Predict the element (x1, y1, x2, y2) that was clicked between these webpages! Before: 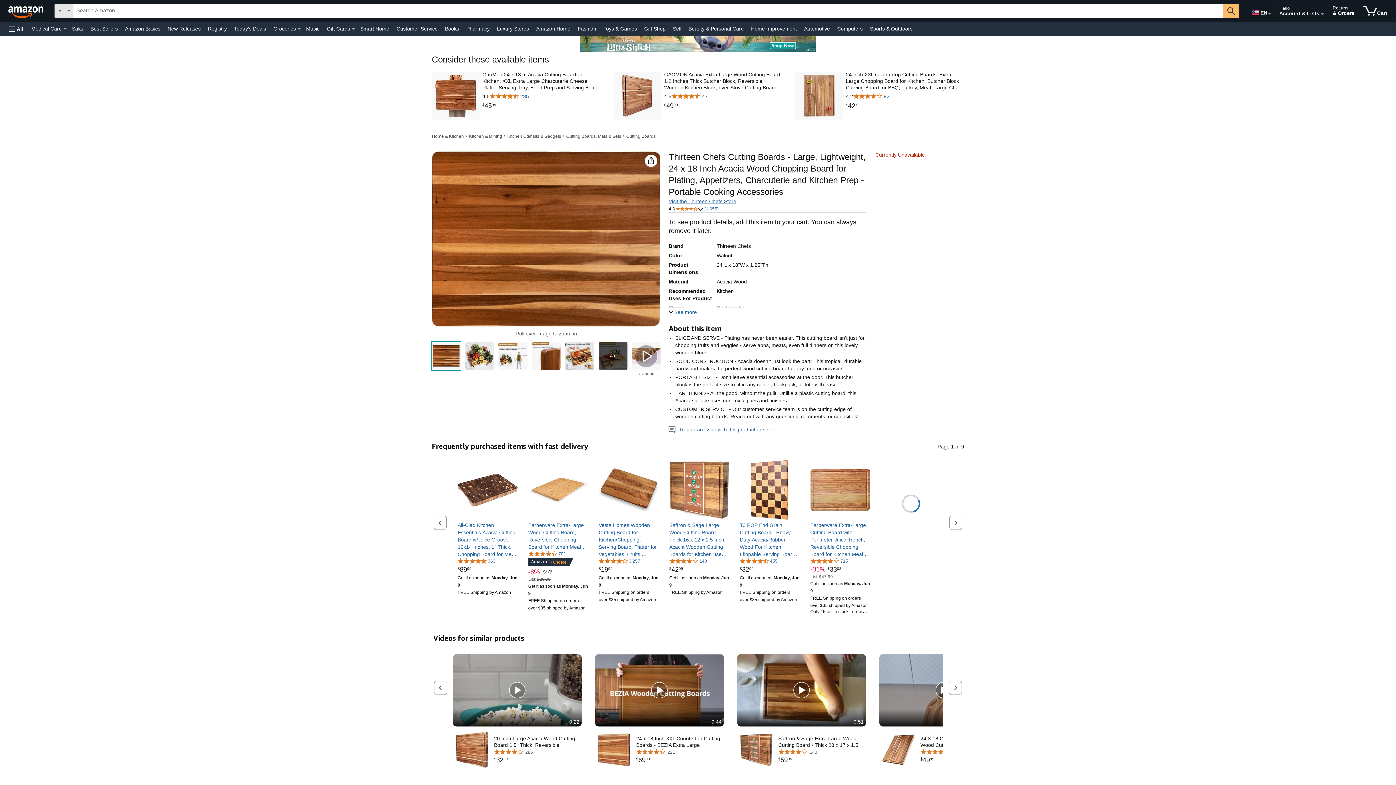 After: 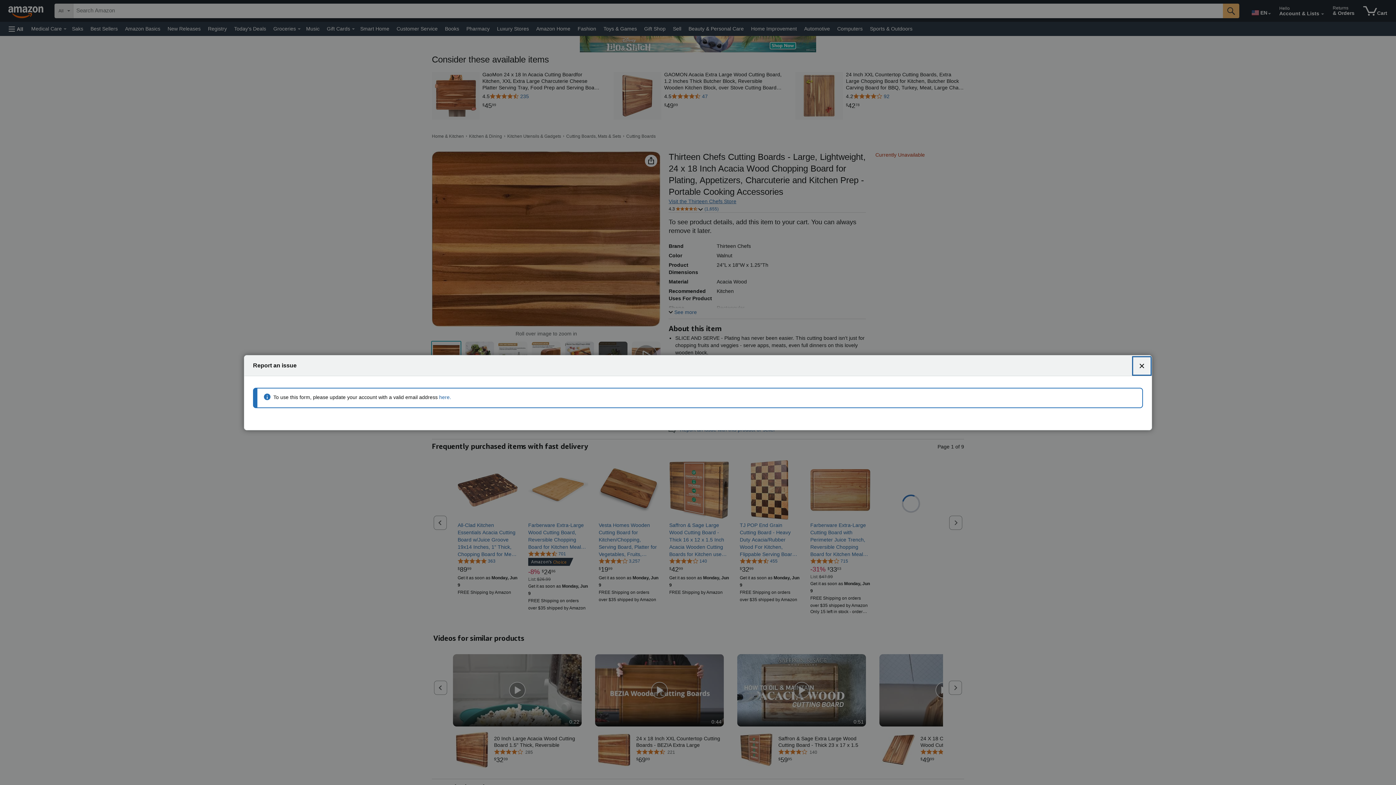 Action: label:    Report an issue with this product or seller bbox: (668, 426, 775, 432)